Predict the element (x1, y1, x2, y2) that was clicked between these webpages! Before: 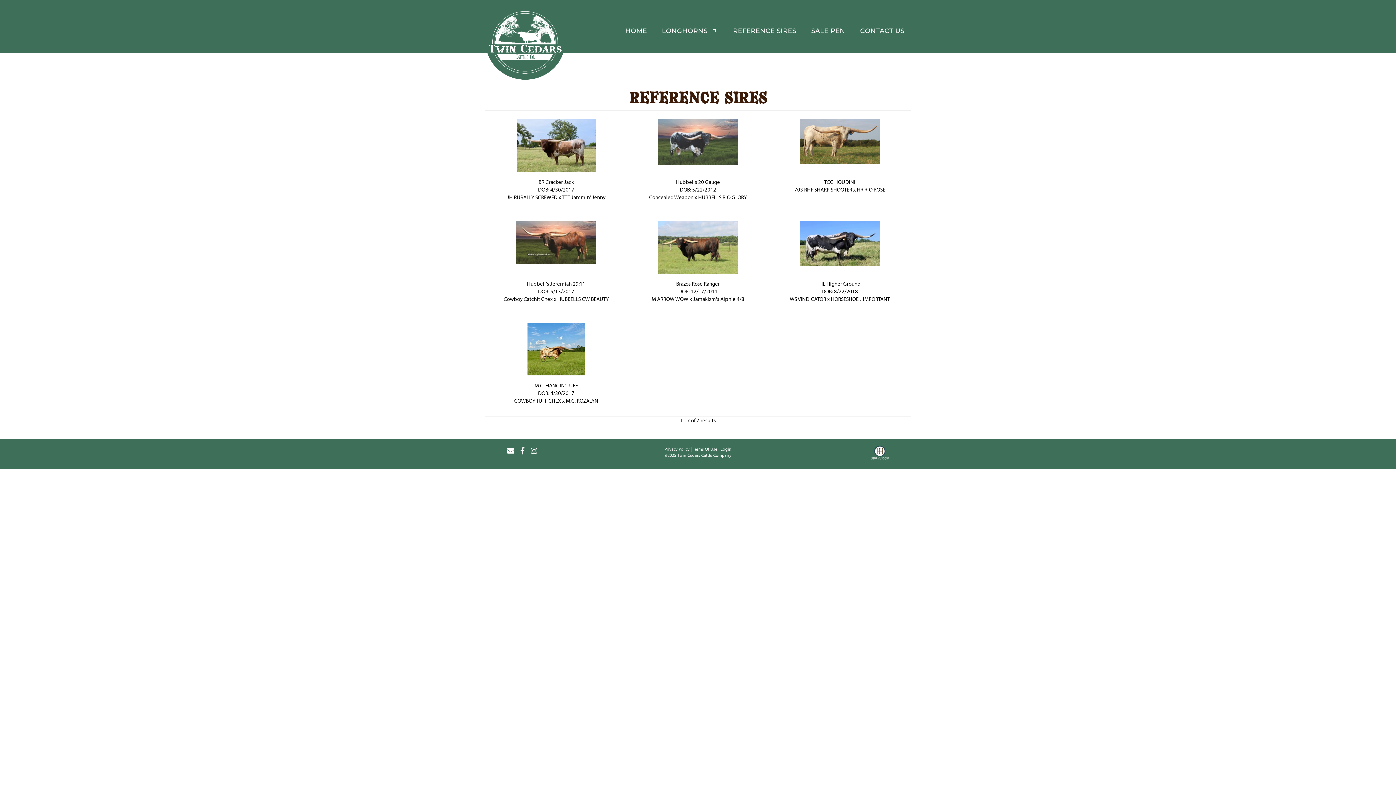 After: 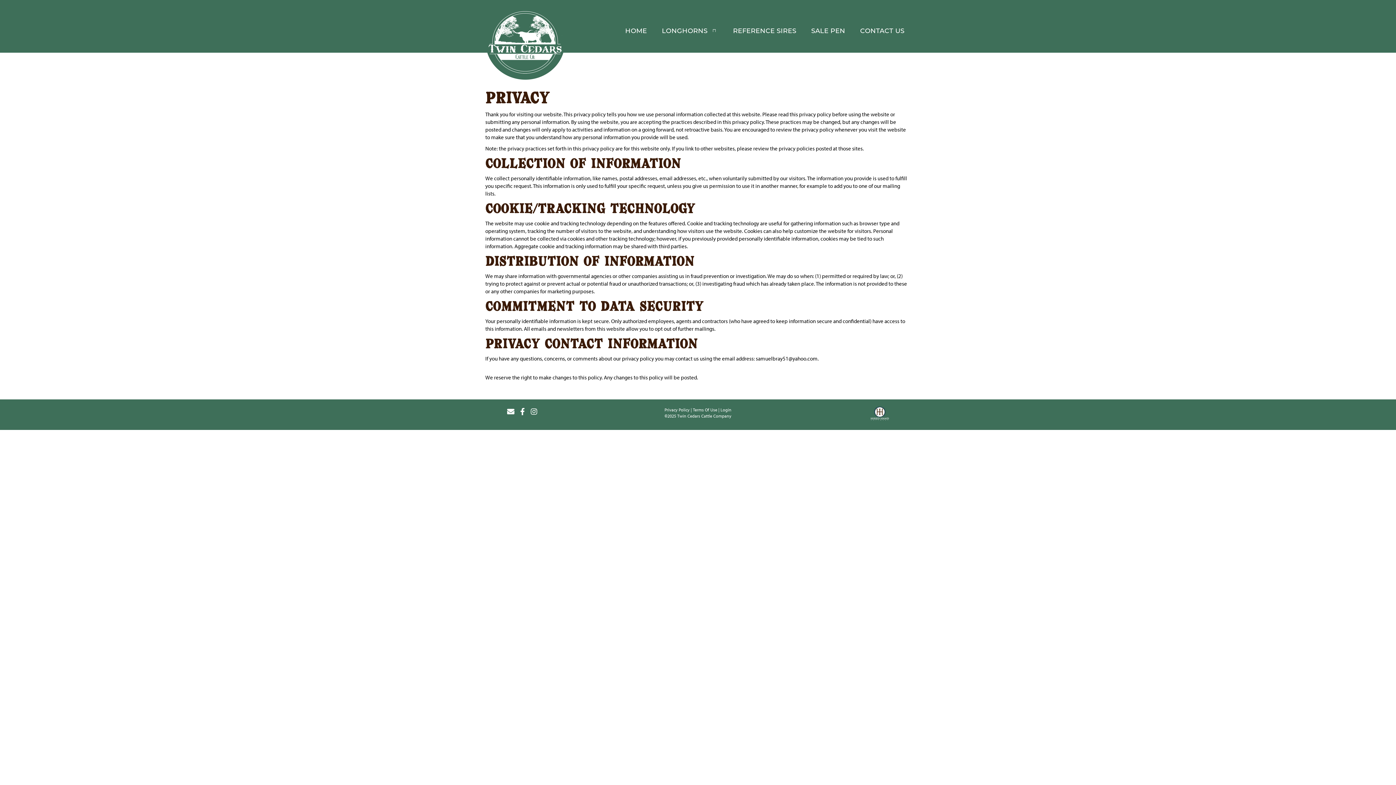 Action: label: Privacy Policy bbox: (664, 446, 689, 452)